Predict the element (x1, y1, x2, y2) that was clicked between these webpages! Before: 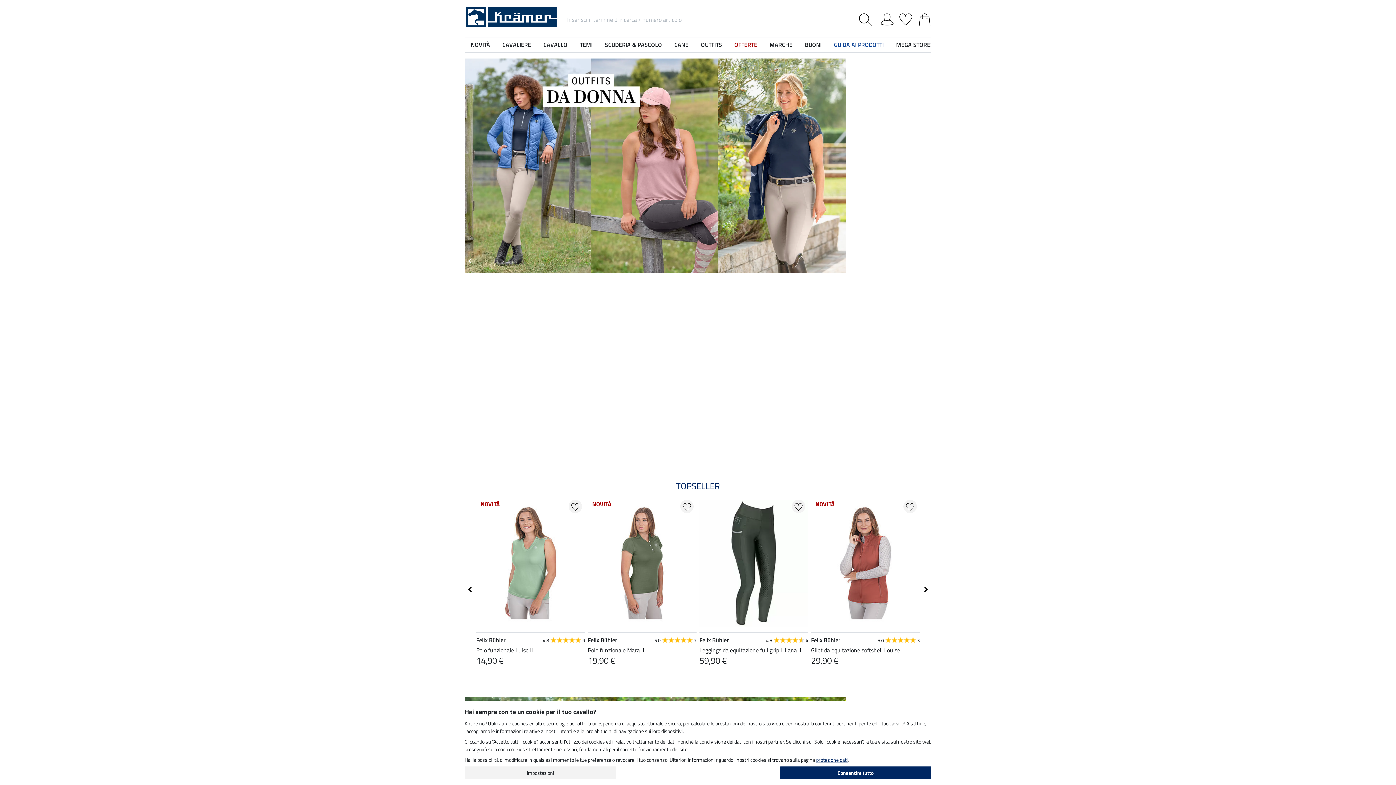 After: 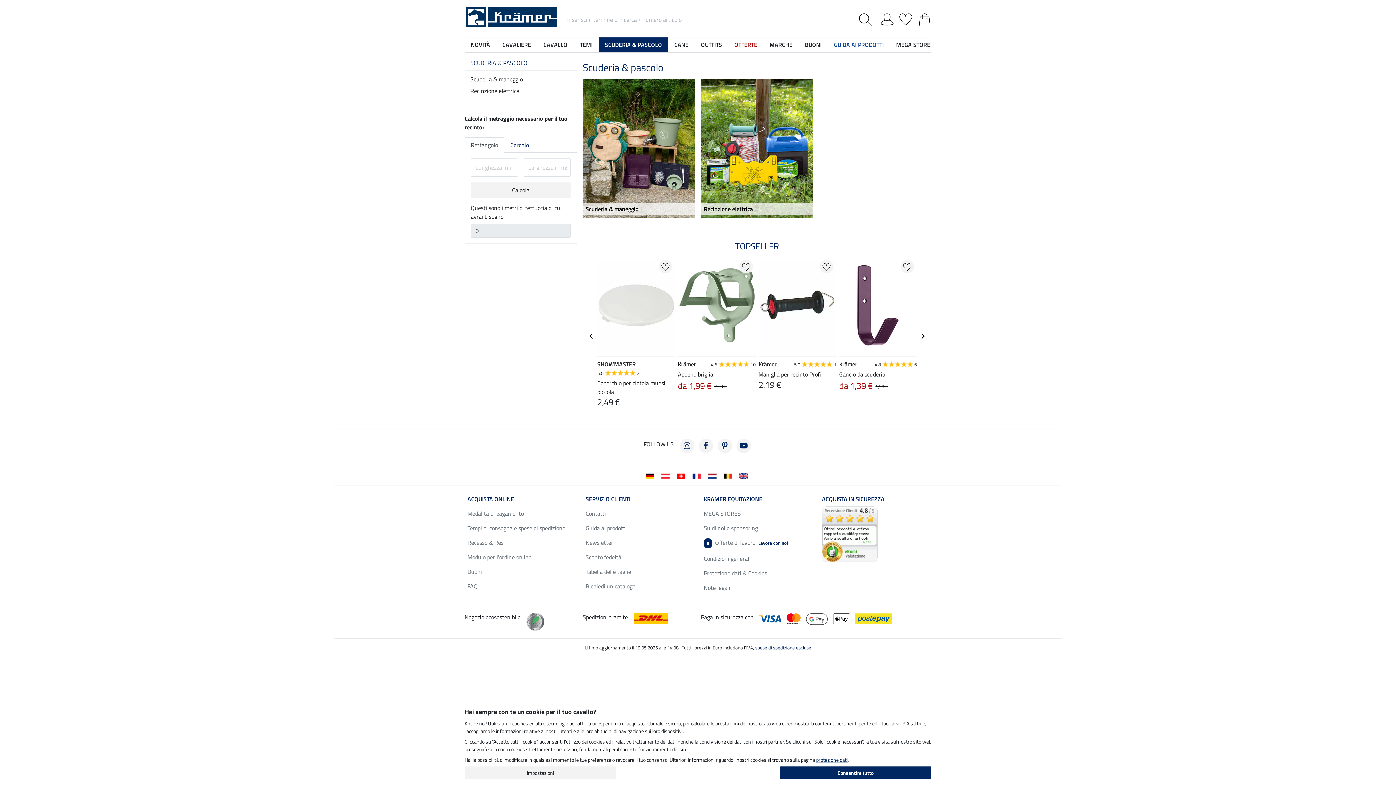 Action: label: SCUDERIA & PASCOLO bbox: (599, 37, 668, 52)